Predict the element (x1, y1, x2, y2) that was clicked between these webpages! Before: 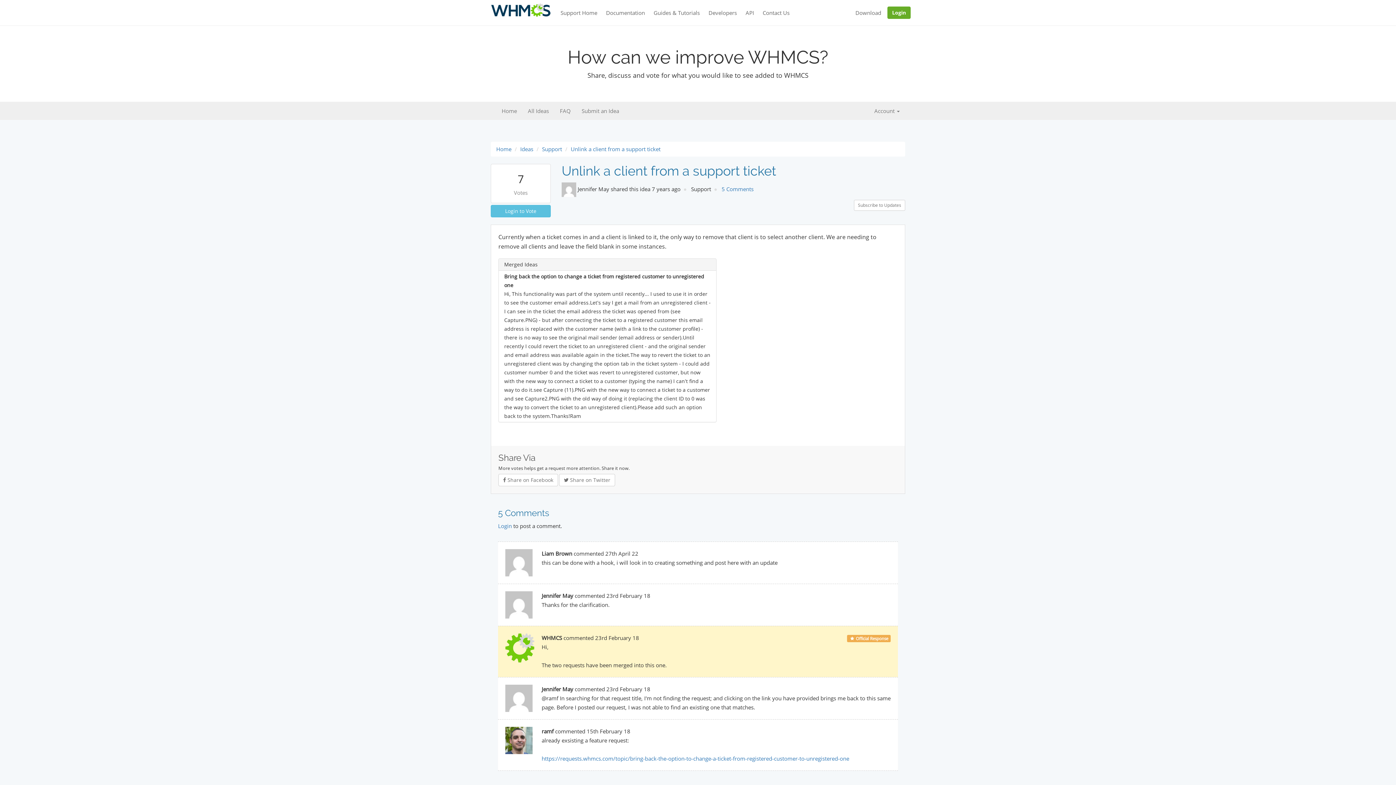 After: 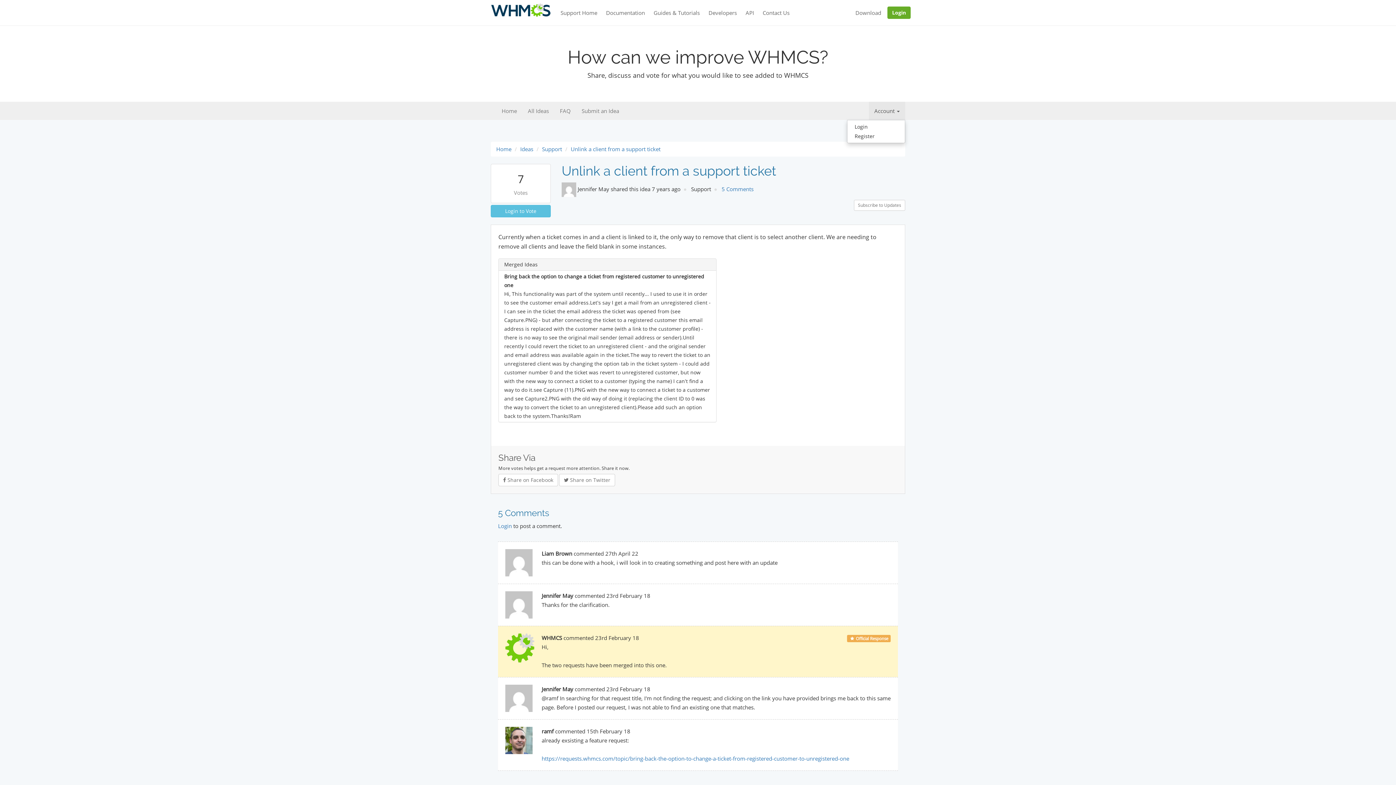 Action: bbox: (869, 101, 905, 120) label: Account 